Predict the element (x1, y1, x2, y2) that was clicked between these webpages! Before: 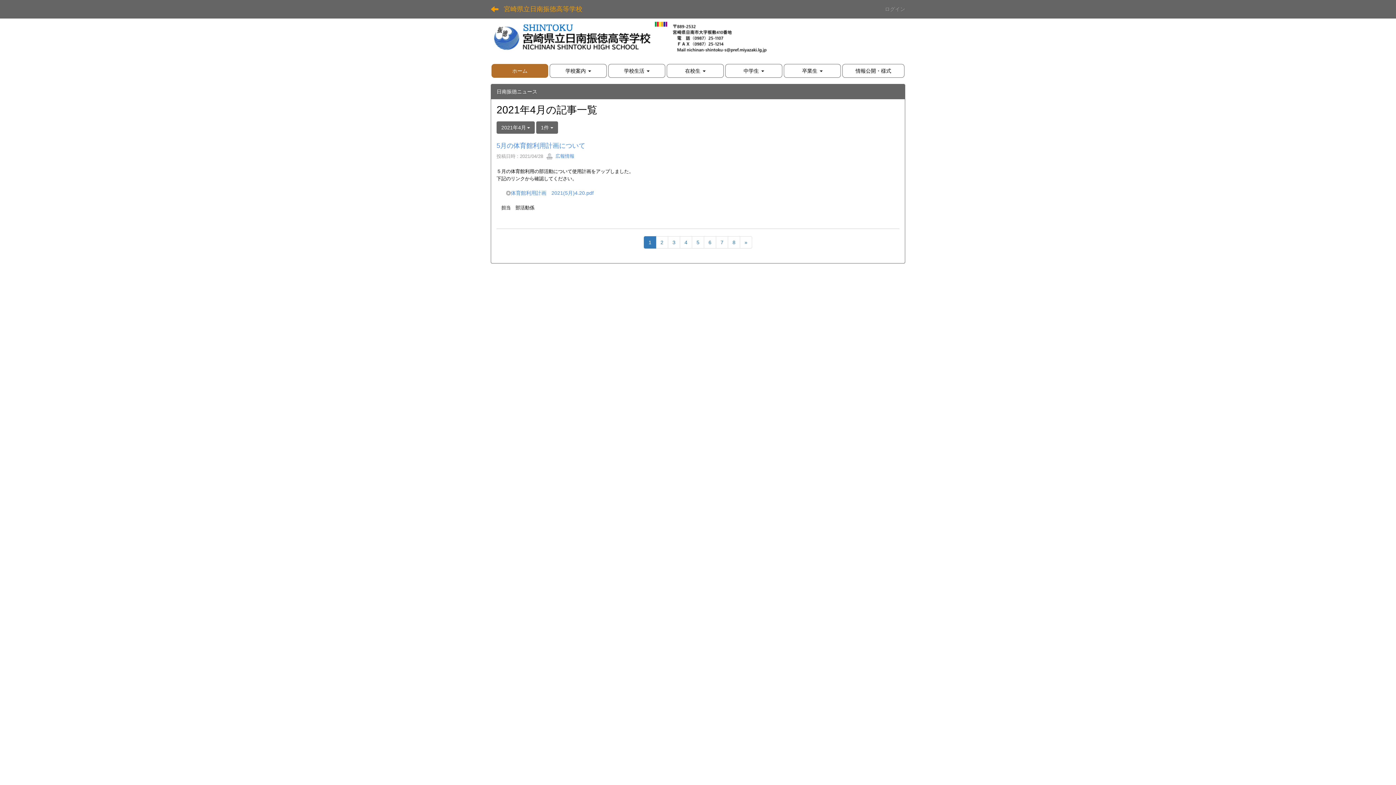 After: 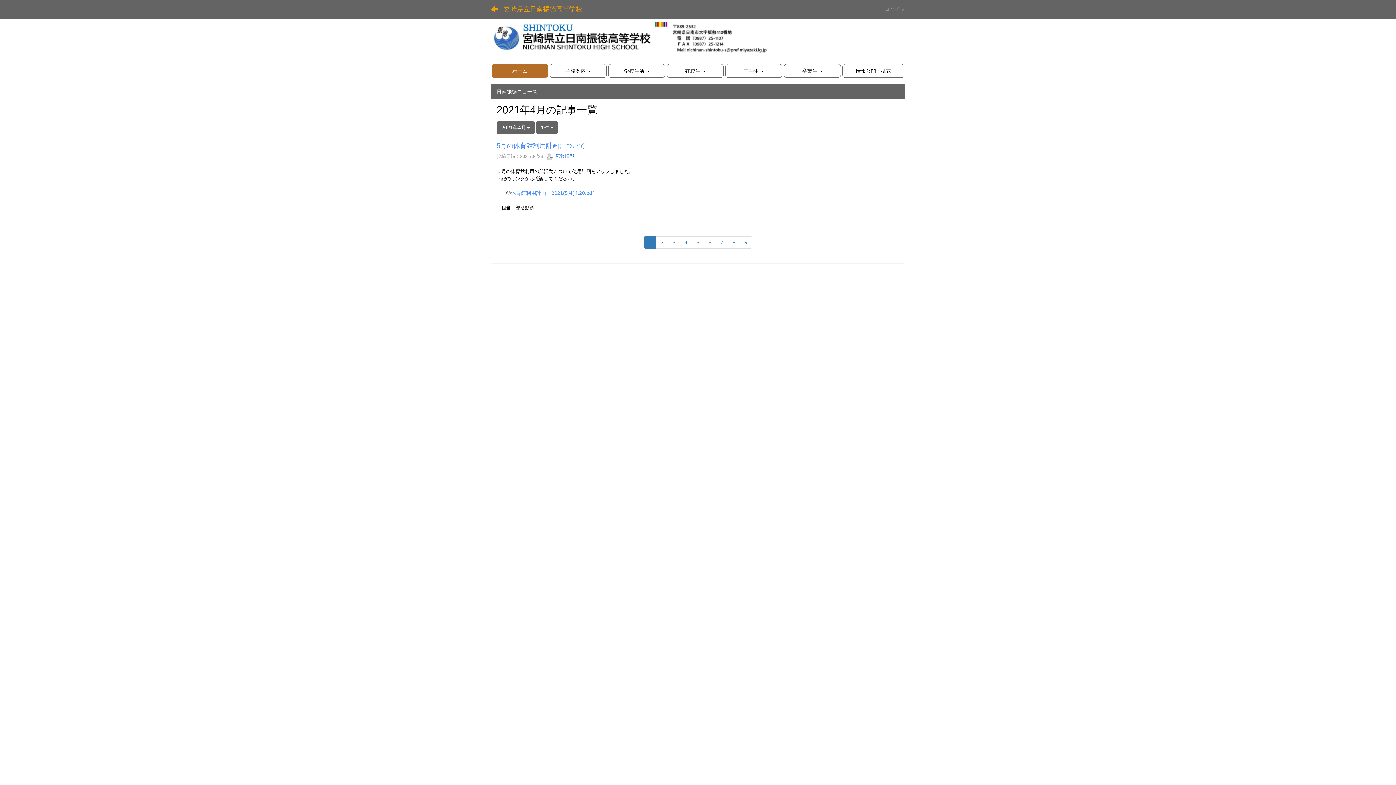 Action: bbox: (546, 153, 574, 159) label:  広報情報